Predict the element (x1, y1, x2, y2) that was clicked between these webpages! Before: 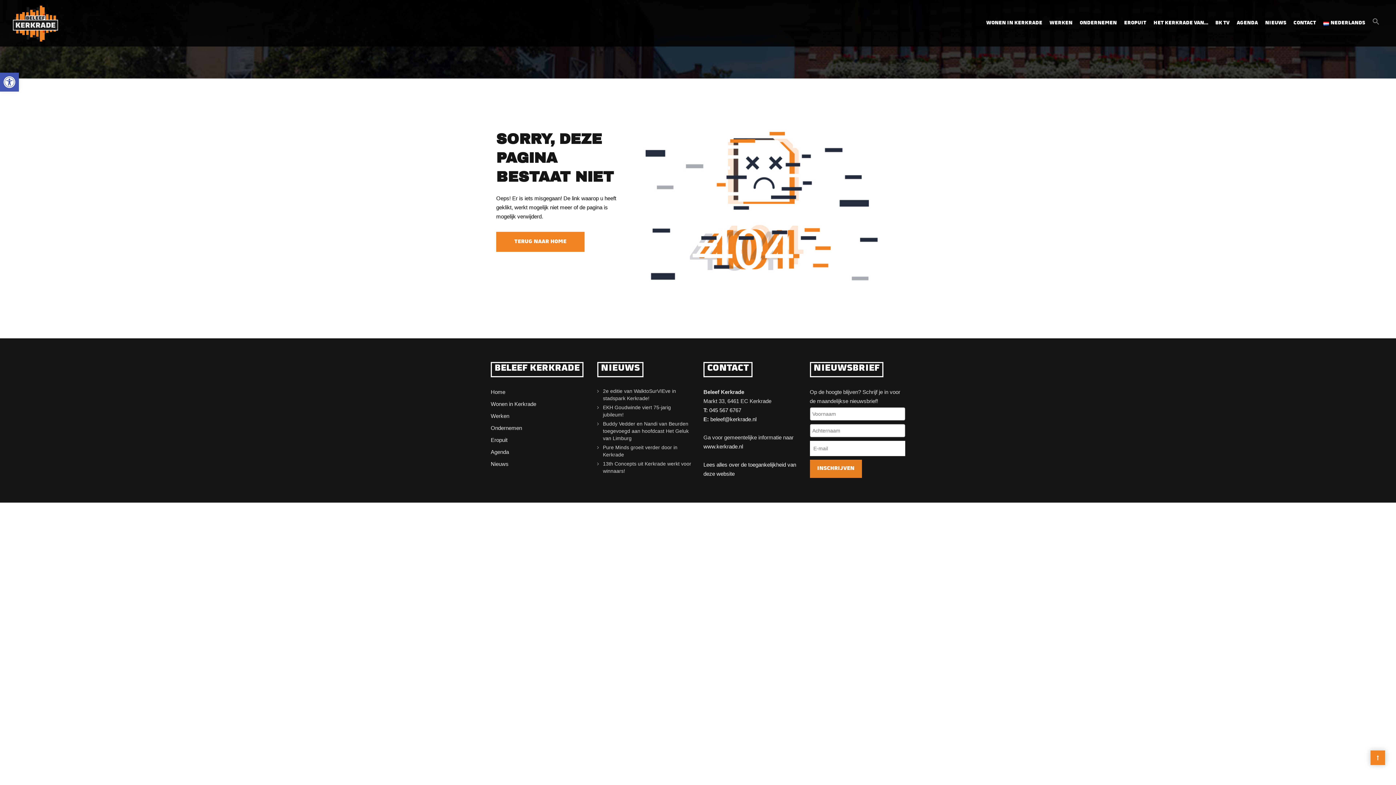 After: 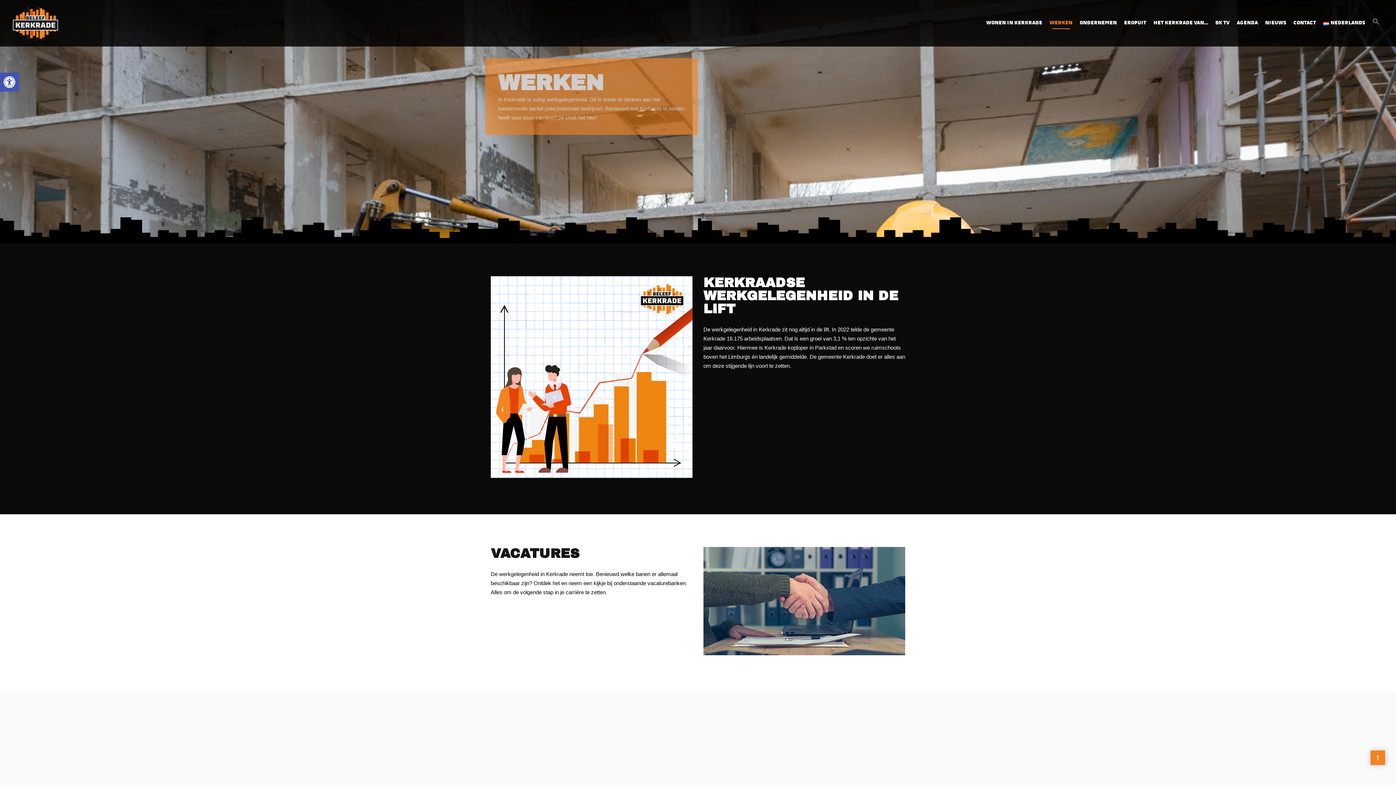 Action: label: WERKEN bbox: (1046, 7, 1076, 39)